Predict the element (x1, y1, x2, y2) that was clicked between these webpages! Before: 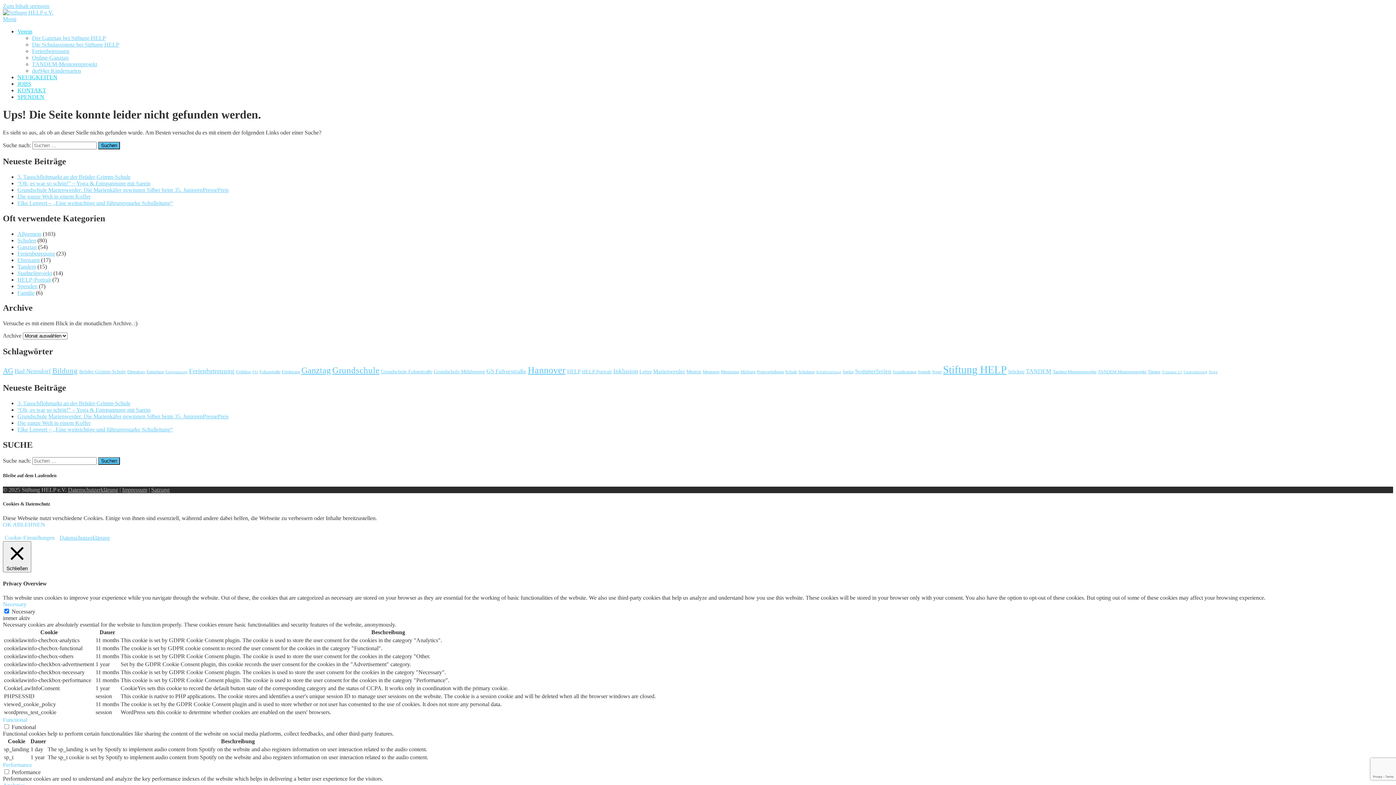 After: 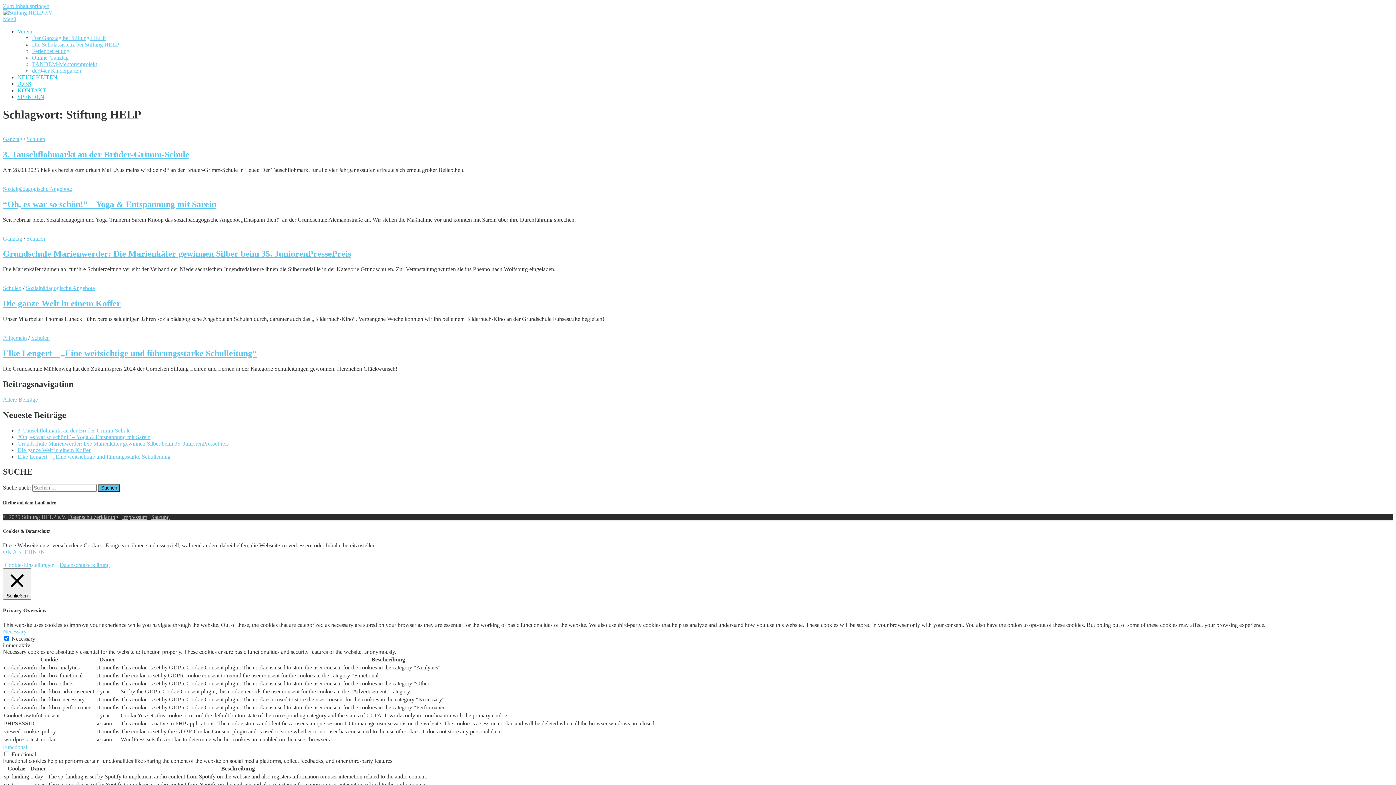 Action: label: Stiftung HELP (59 Einträge) bbox: (943, 364, 1006, 375)